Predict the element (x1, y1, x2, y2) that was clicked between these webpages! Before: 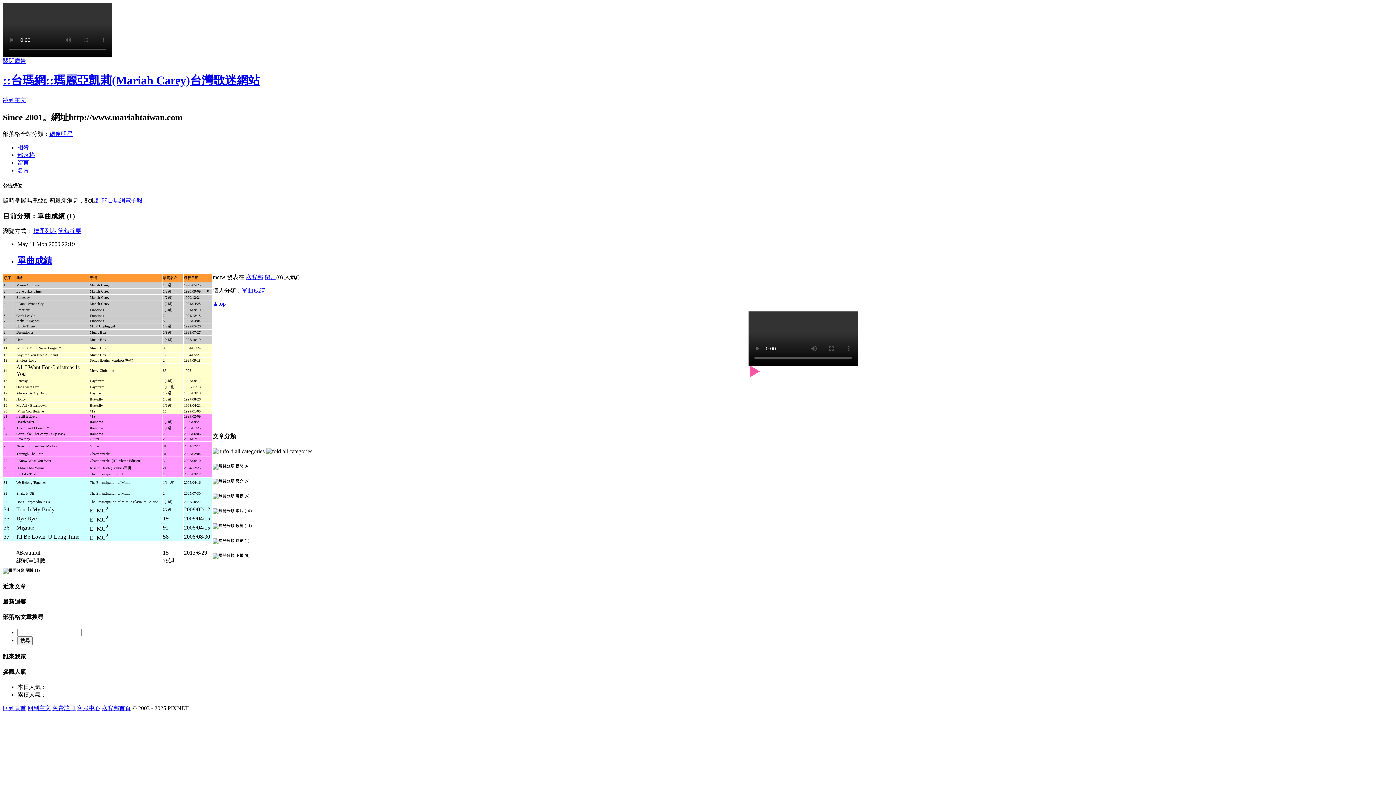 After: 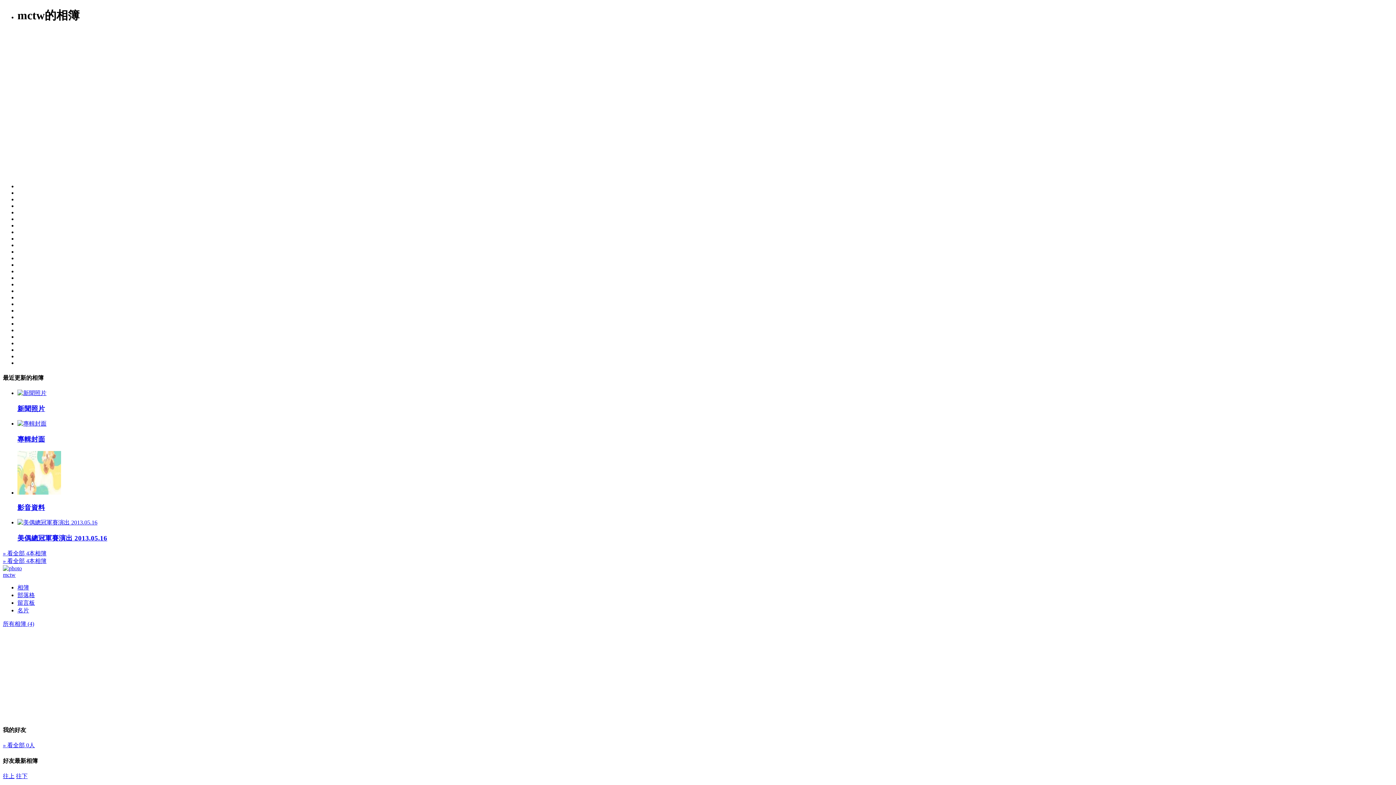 Action: label: 相簿 bbox: (17, 144, 29, 150)